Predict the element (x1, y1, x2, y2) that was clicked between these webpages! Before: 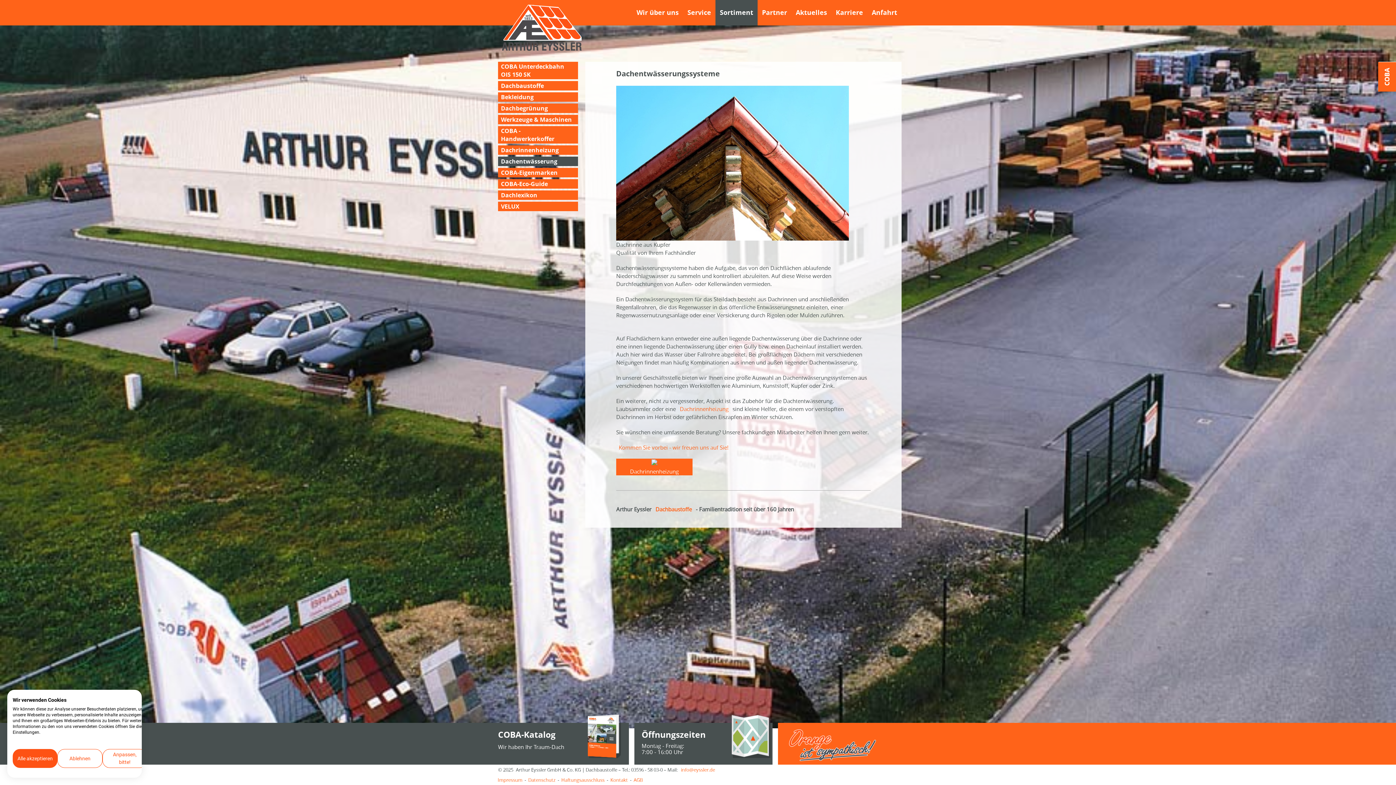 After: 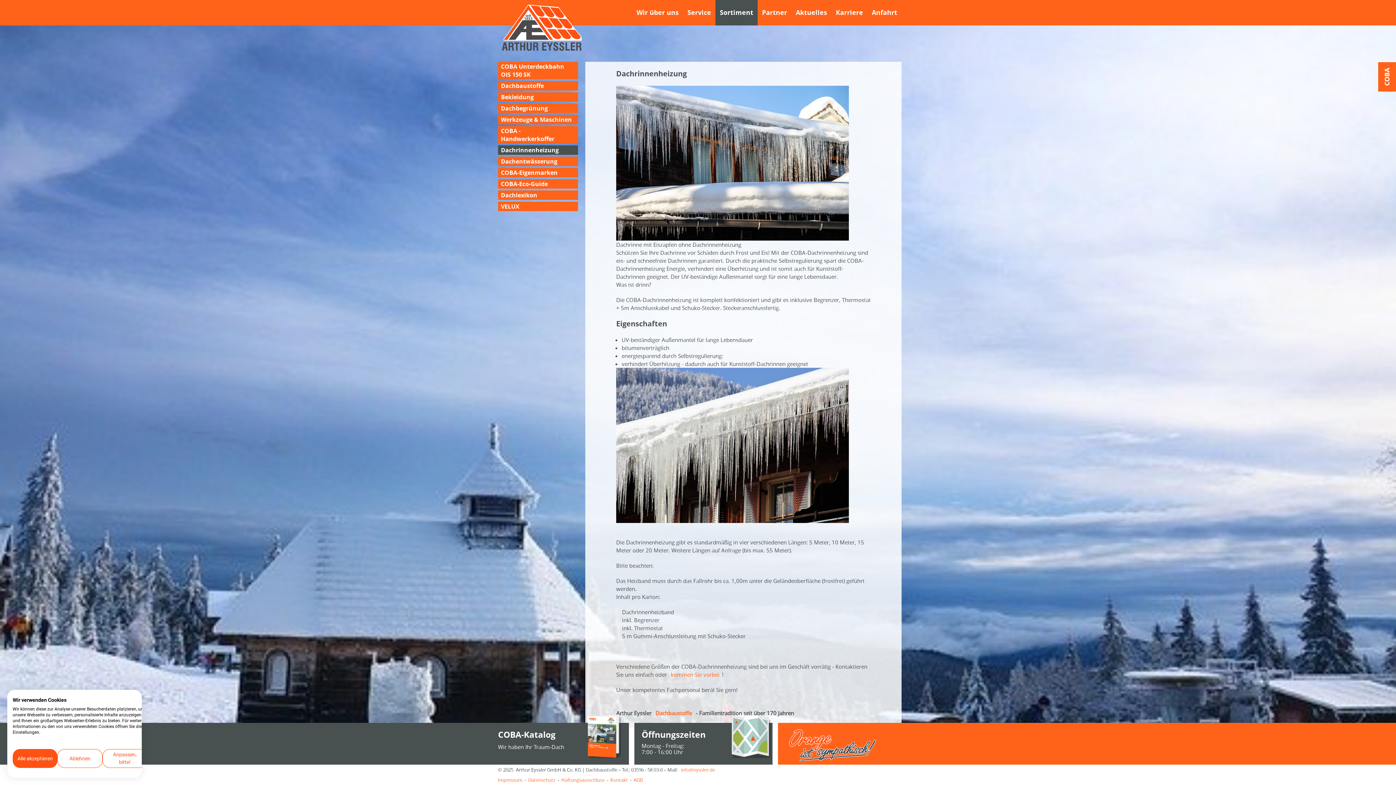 Action: label: Dachrinnenheizung bbox: (498, 145, 578, 154)